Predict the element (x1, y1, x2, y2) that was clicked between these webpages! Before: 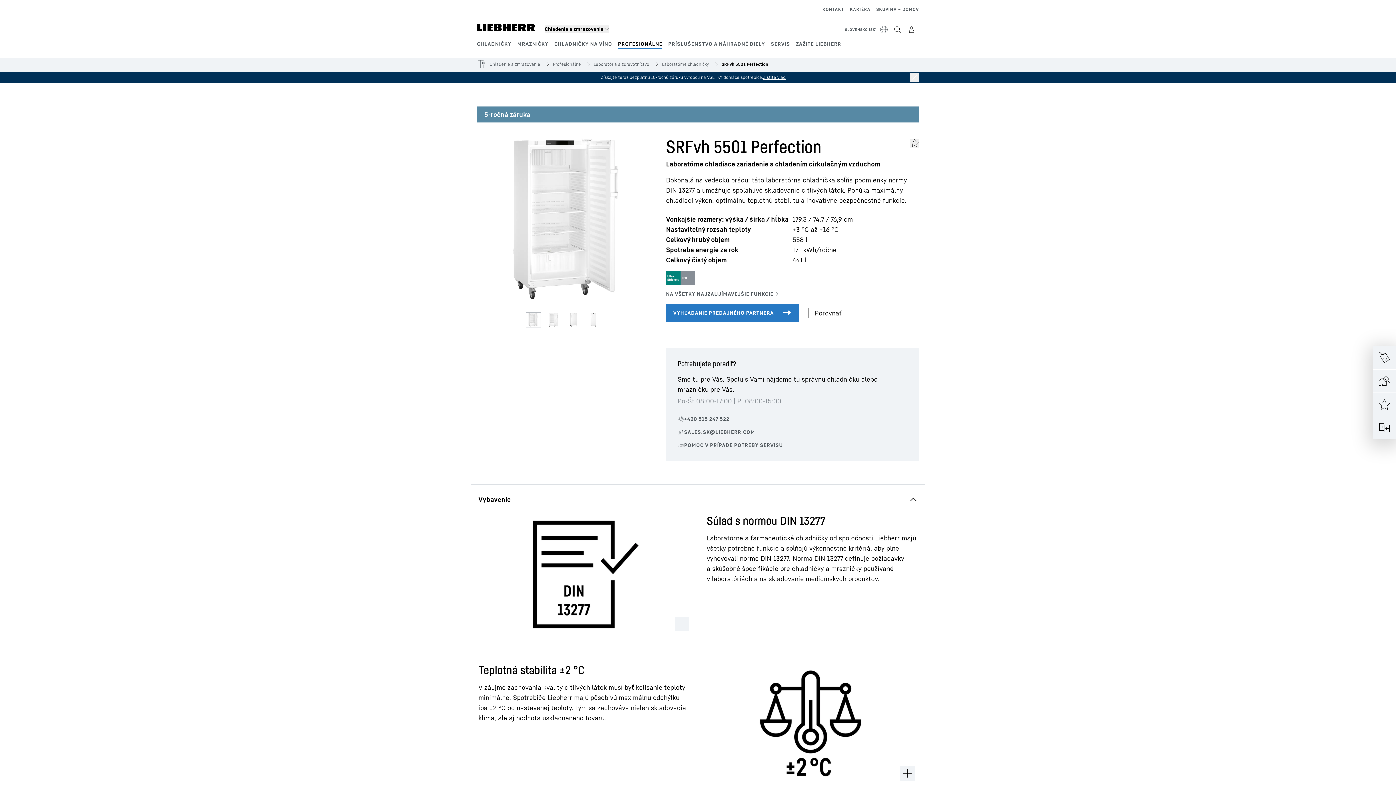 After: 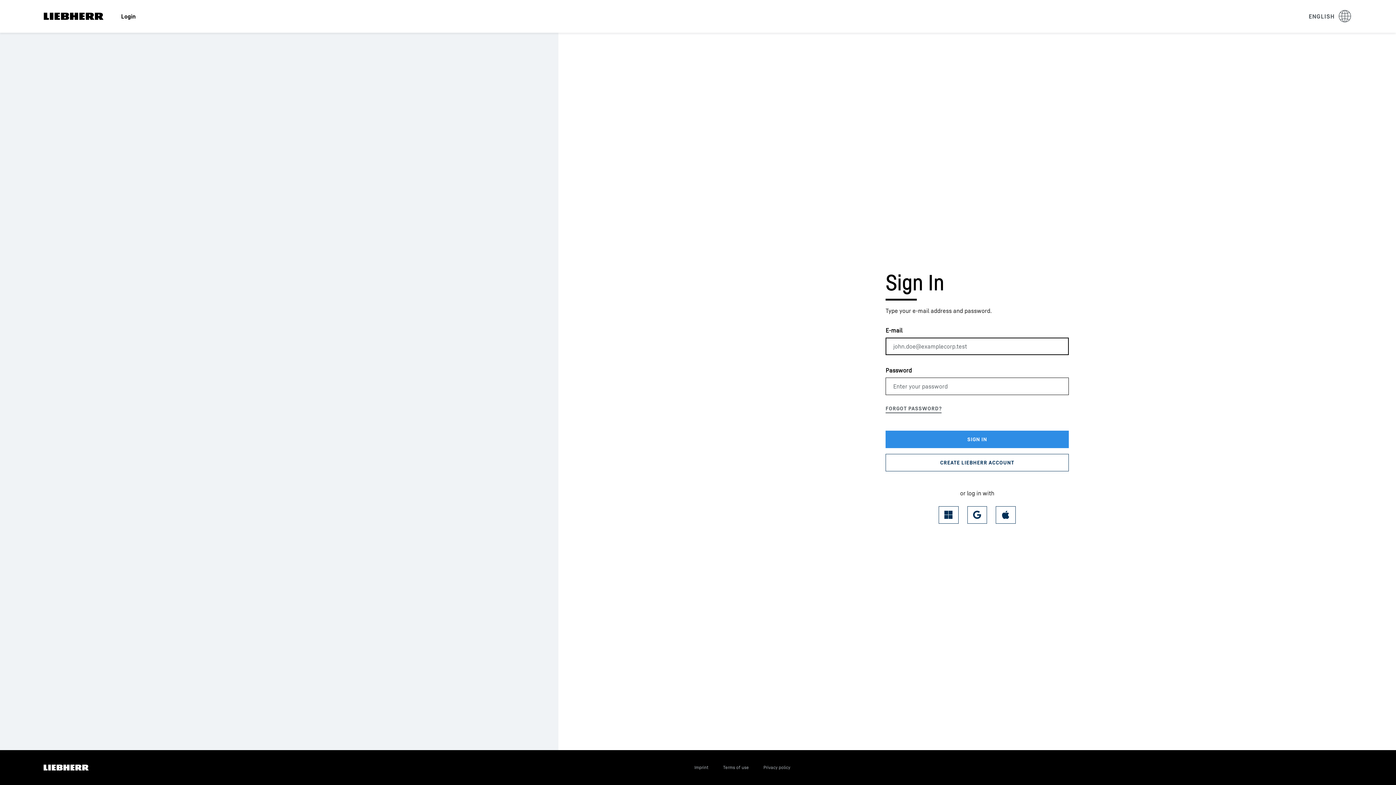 Action: bbox: (904, 22, 919, 37)